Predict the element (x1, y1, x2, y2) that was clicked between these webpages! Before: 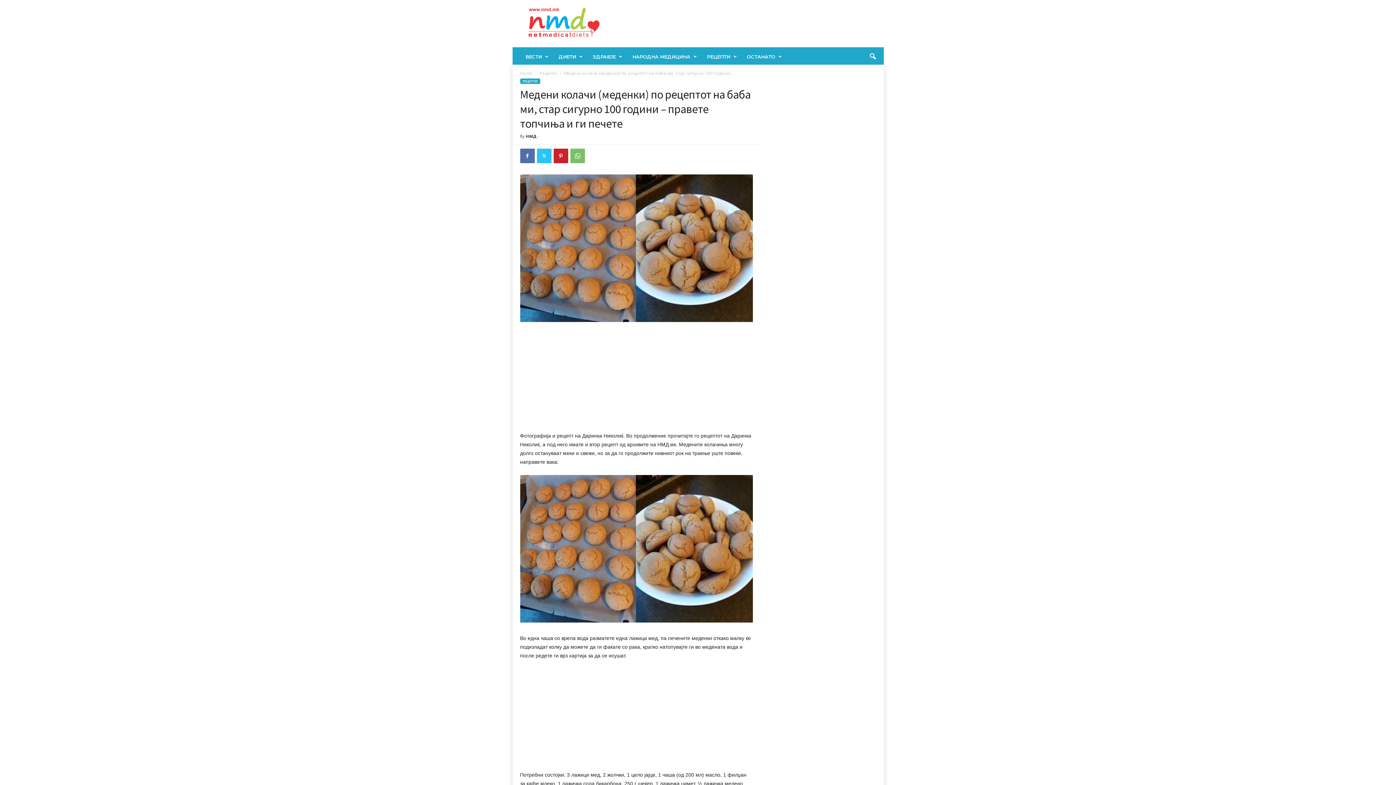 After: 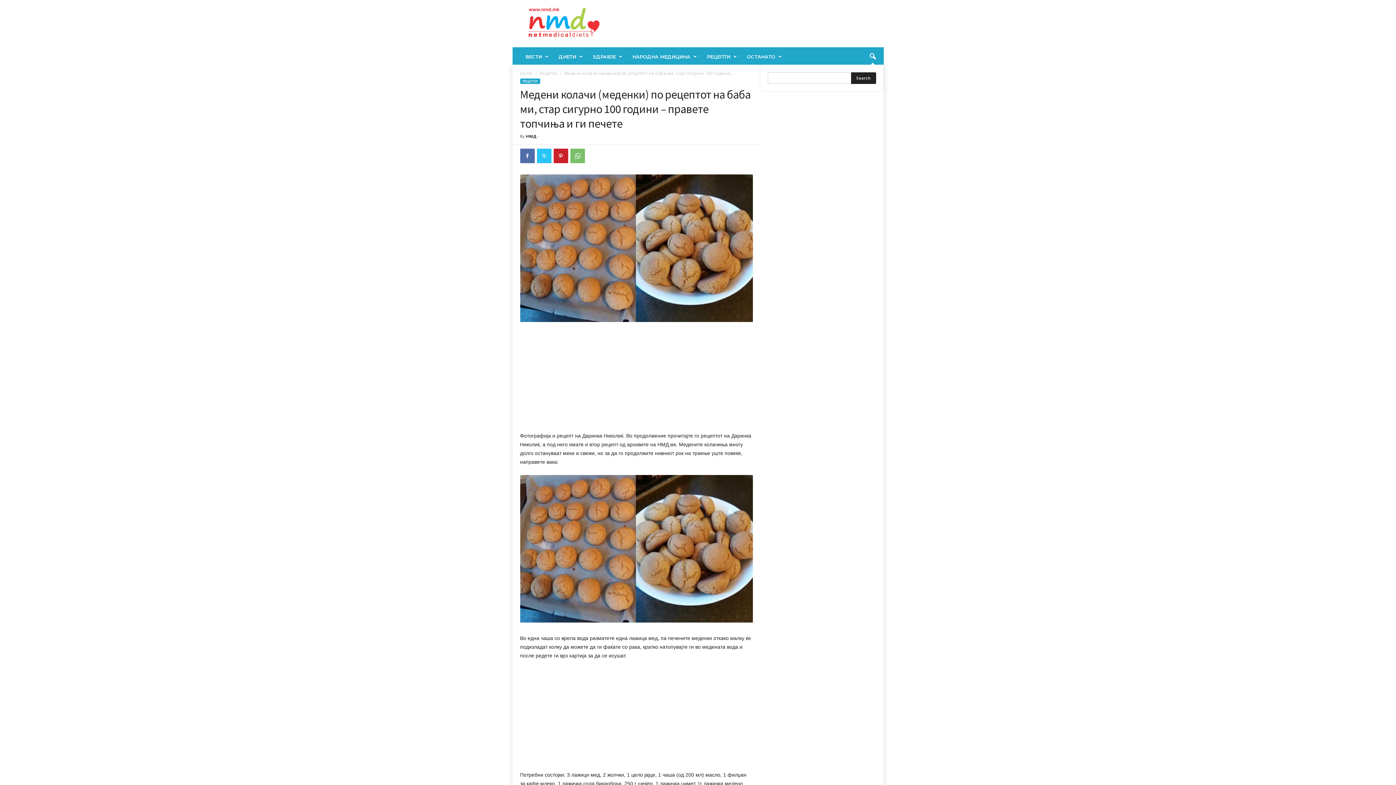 Action: label: search icon bbox: (864, 48, 880, 64)